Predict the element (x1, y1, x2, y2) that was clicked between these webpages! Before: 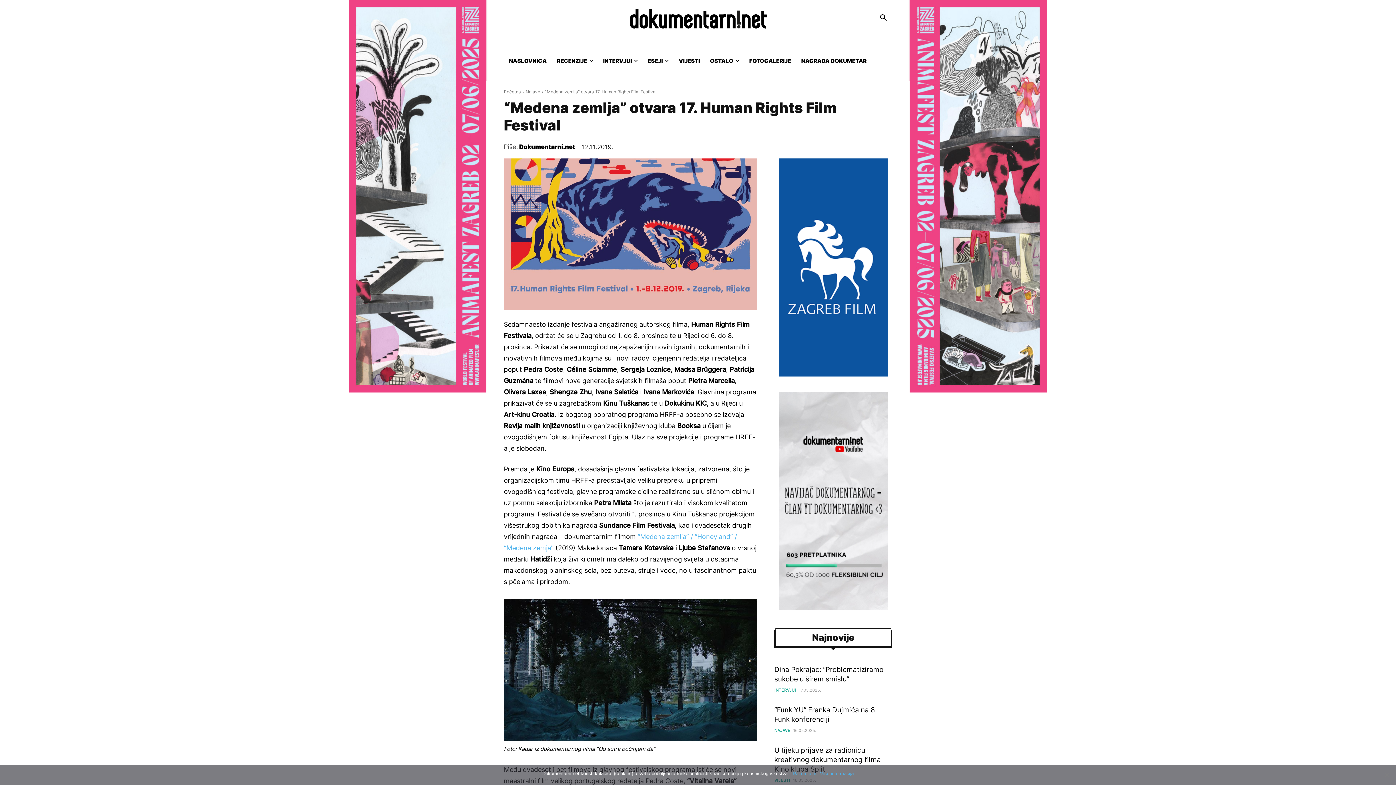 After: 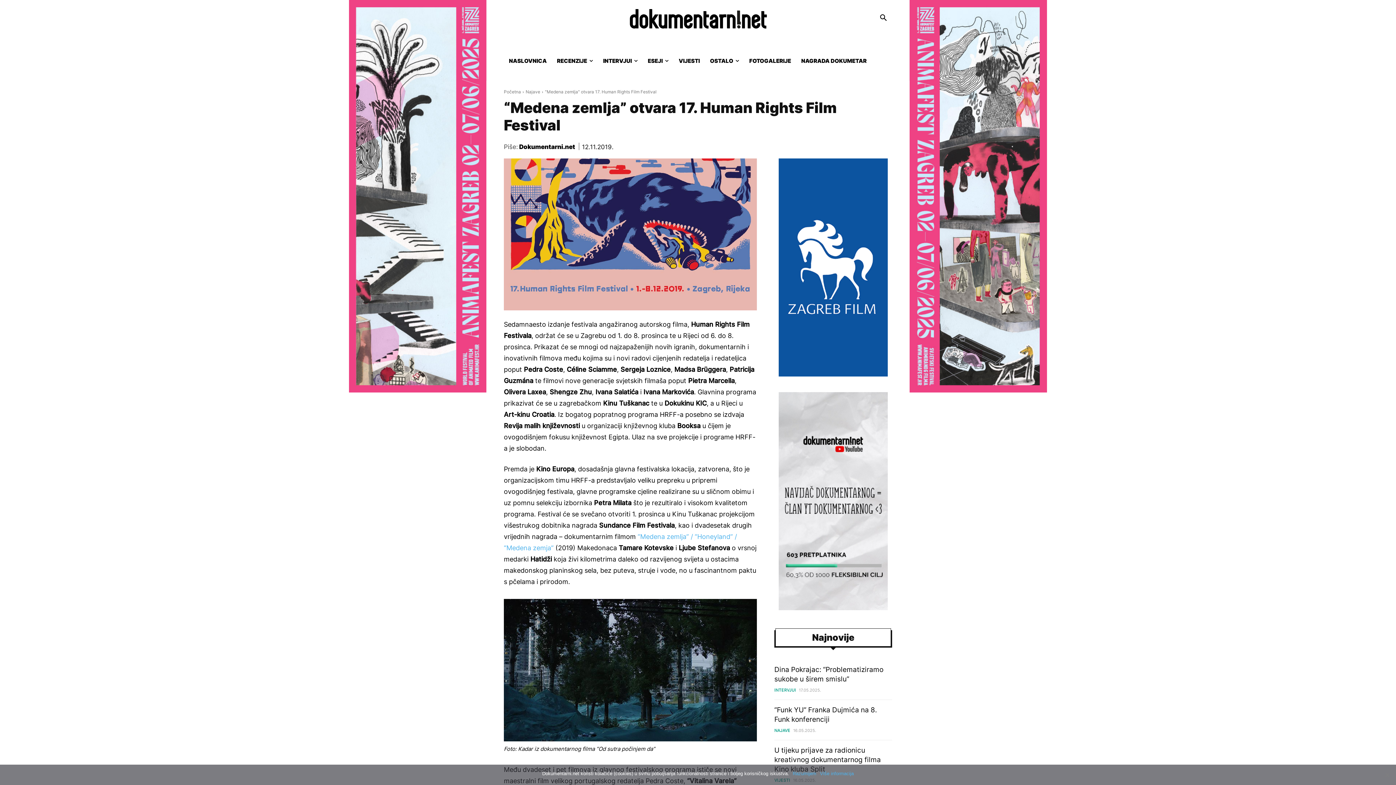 Action: bbox: (778, 371, 888, 378) label: Zagreb film 300x600px